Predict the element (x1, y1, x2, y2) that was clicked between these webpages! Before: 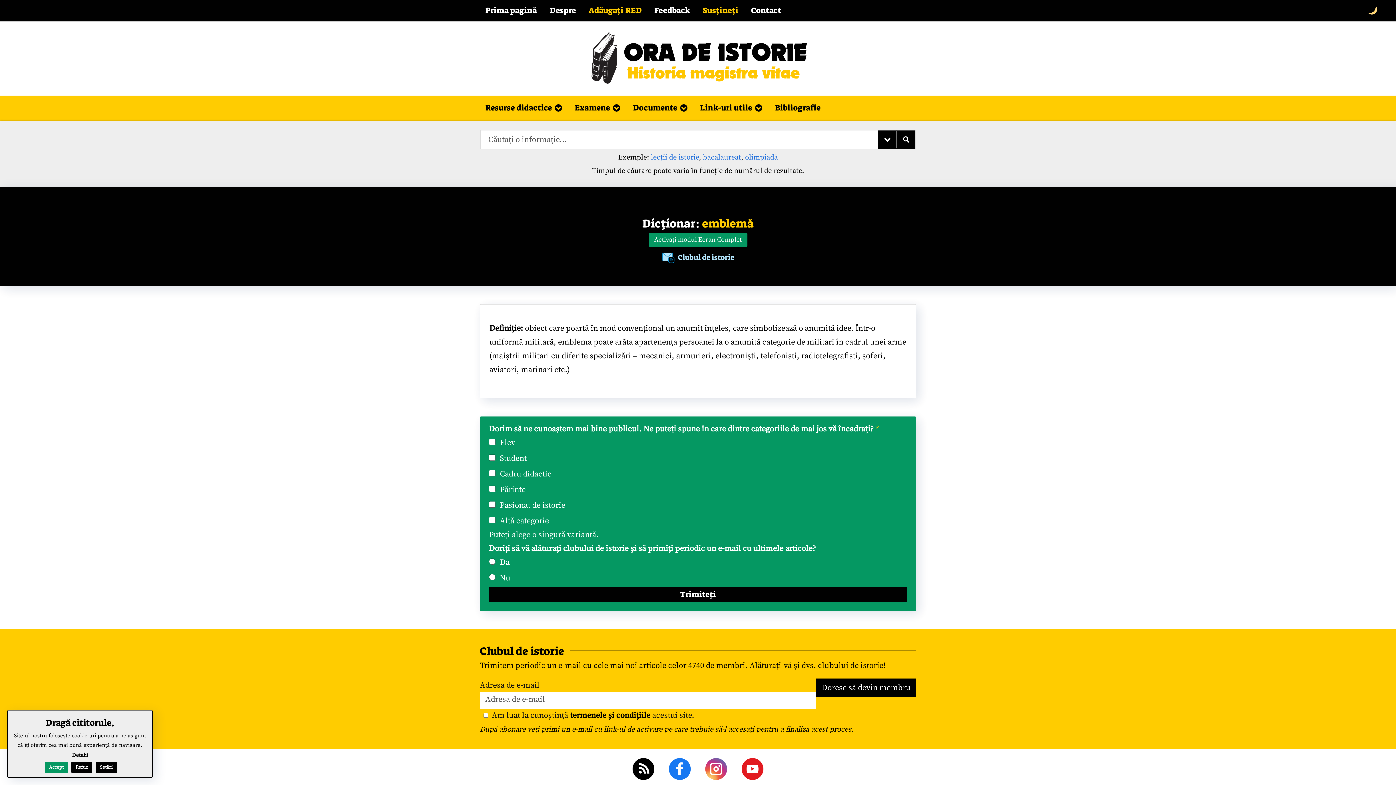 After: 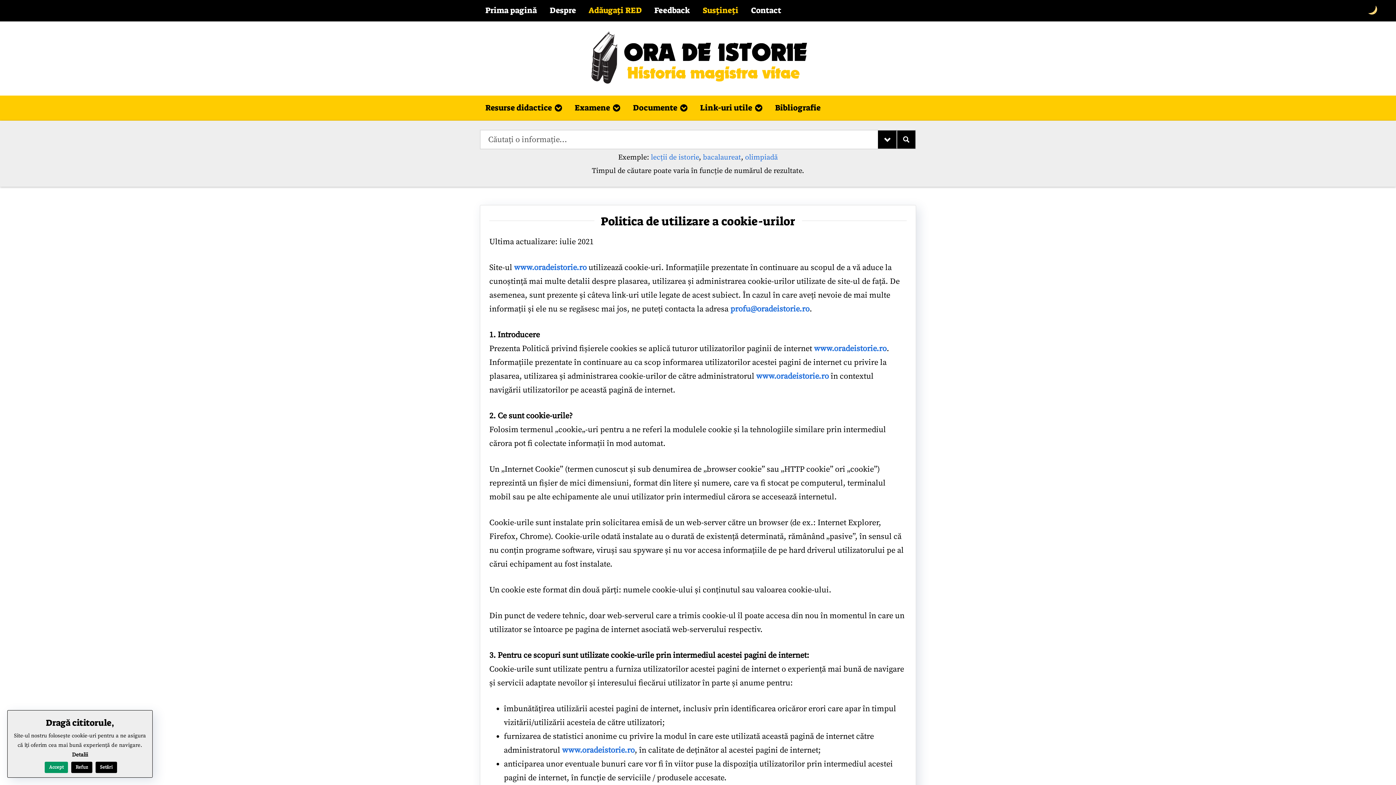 Action: label: Detalii bbox: (72, 752, 88, 758)